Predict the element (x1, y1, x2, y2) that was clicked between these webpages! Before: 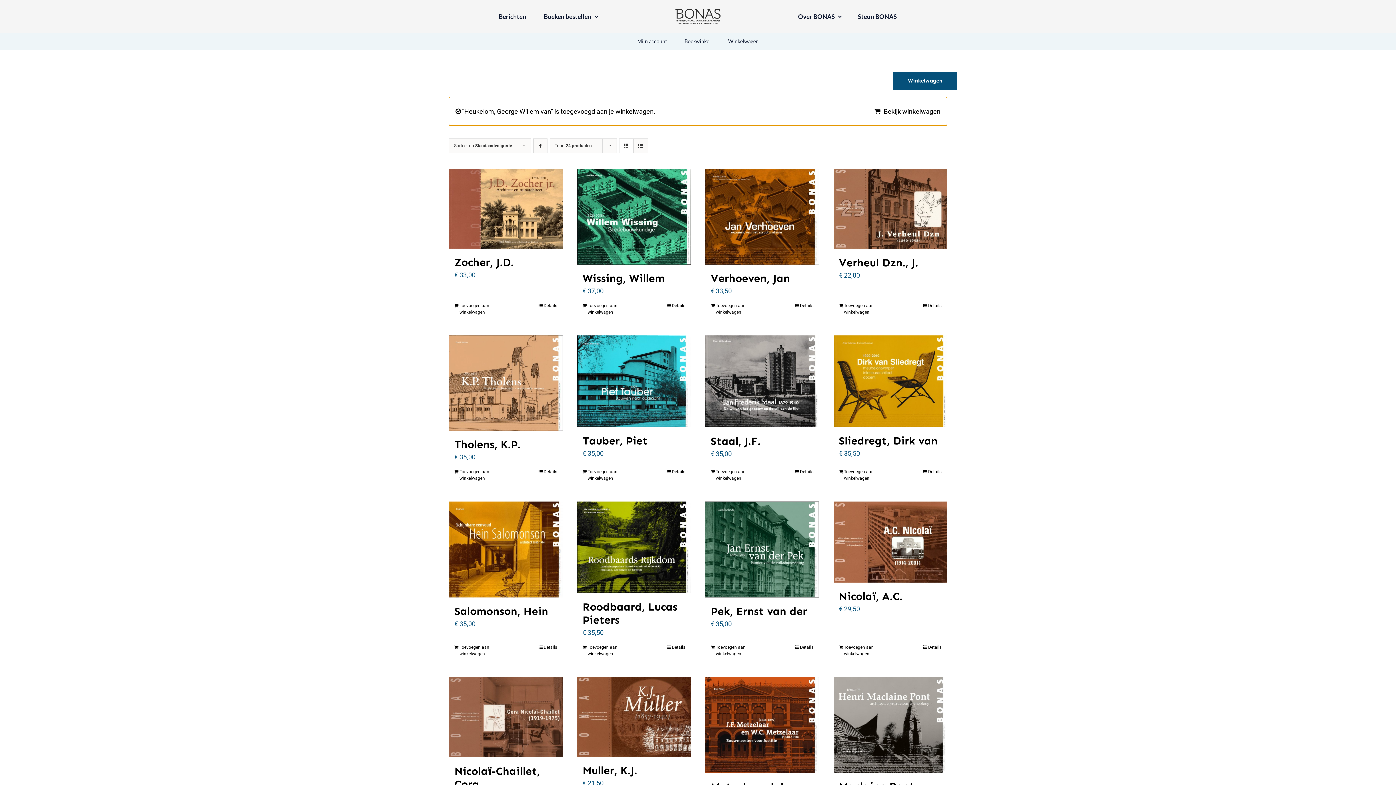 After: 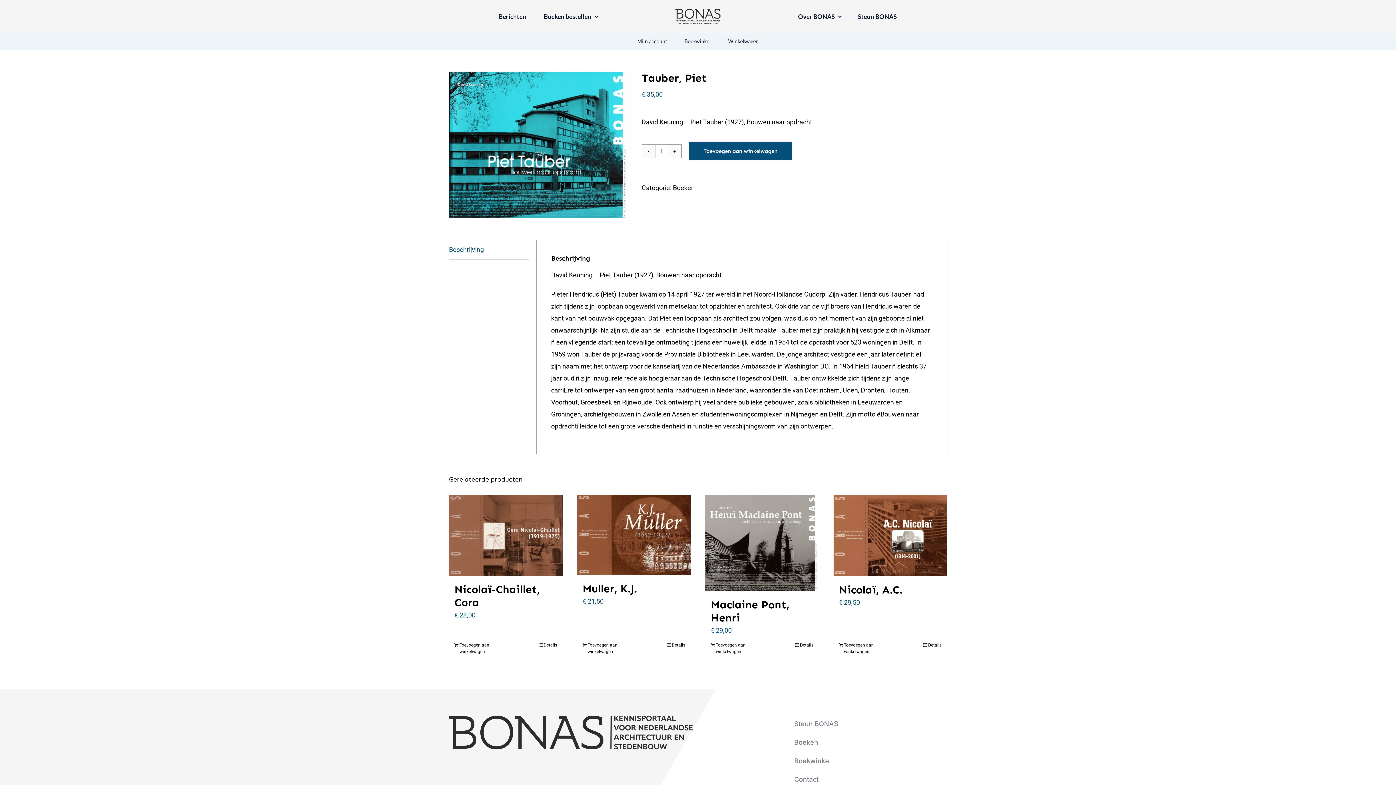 Action: bbox: (666, 468, 685, 475) label: Details